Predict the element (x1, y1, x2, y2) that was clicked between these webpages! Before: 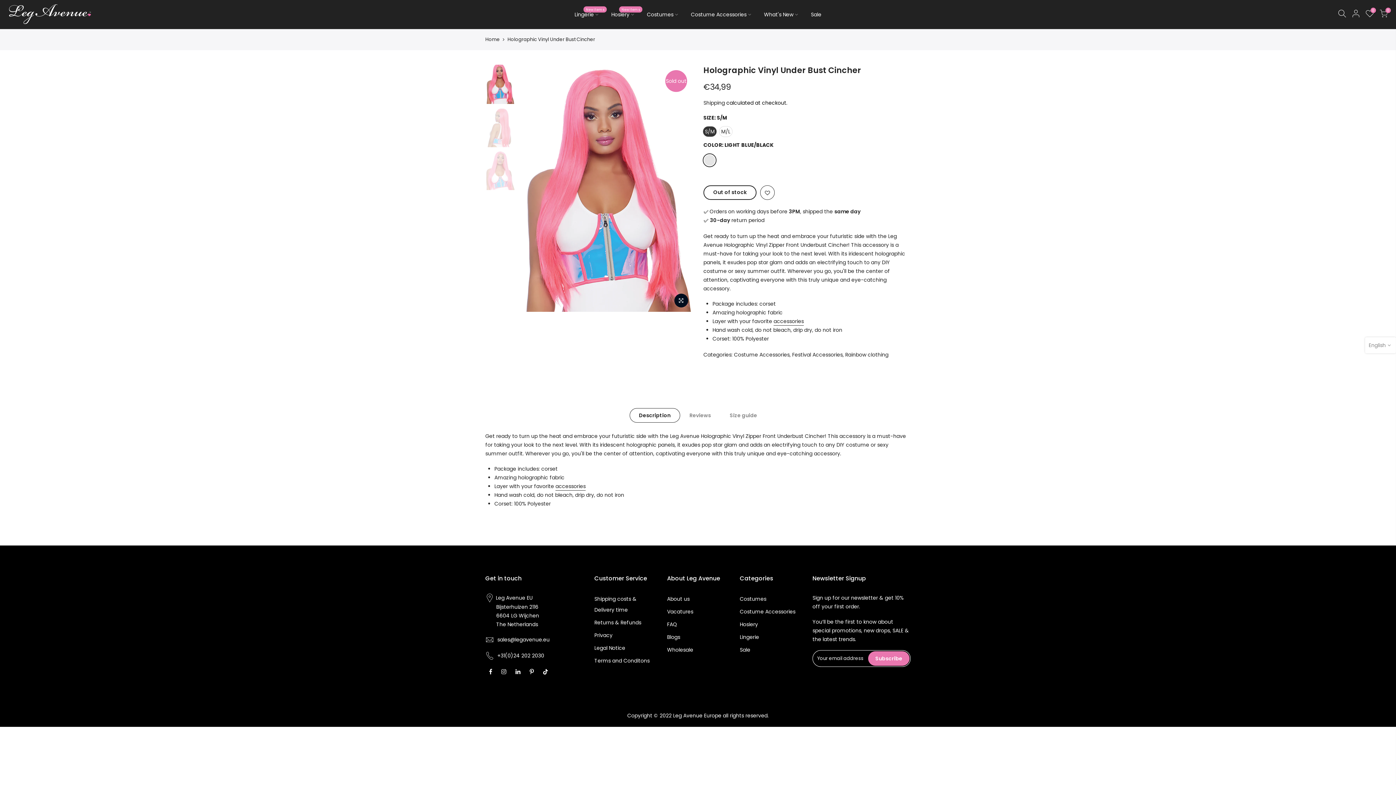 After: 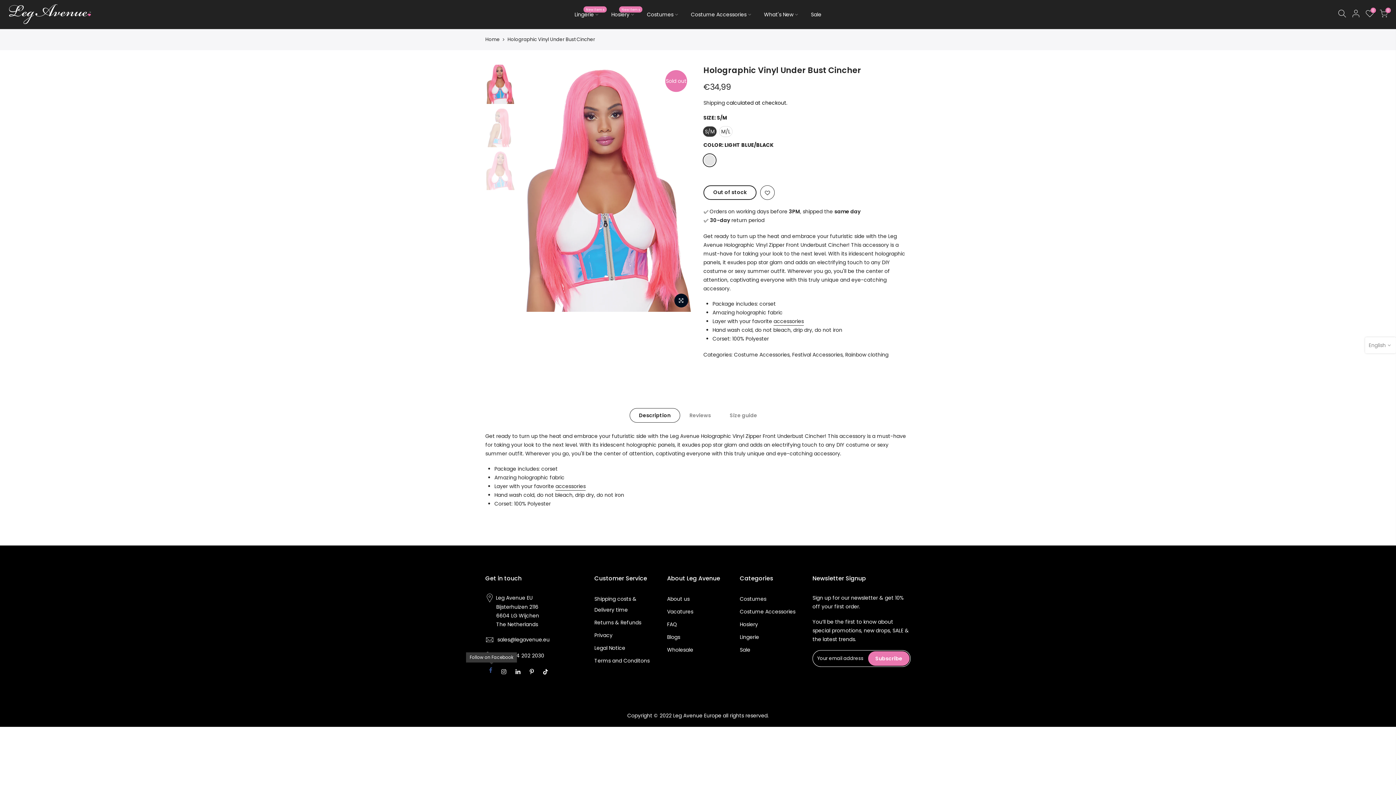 Action: bbox: (489, 667, 494, 675)